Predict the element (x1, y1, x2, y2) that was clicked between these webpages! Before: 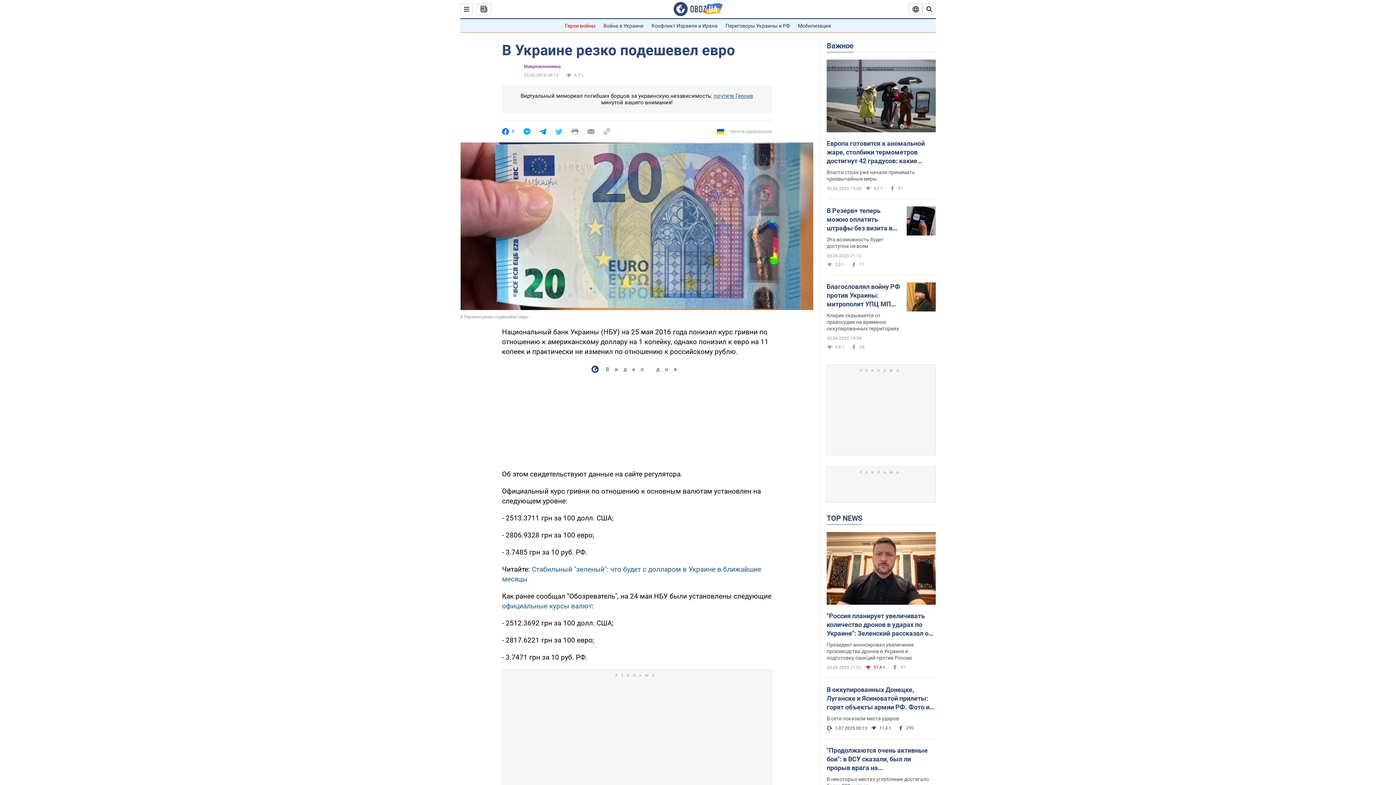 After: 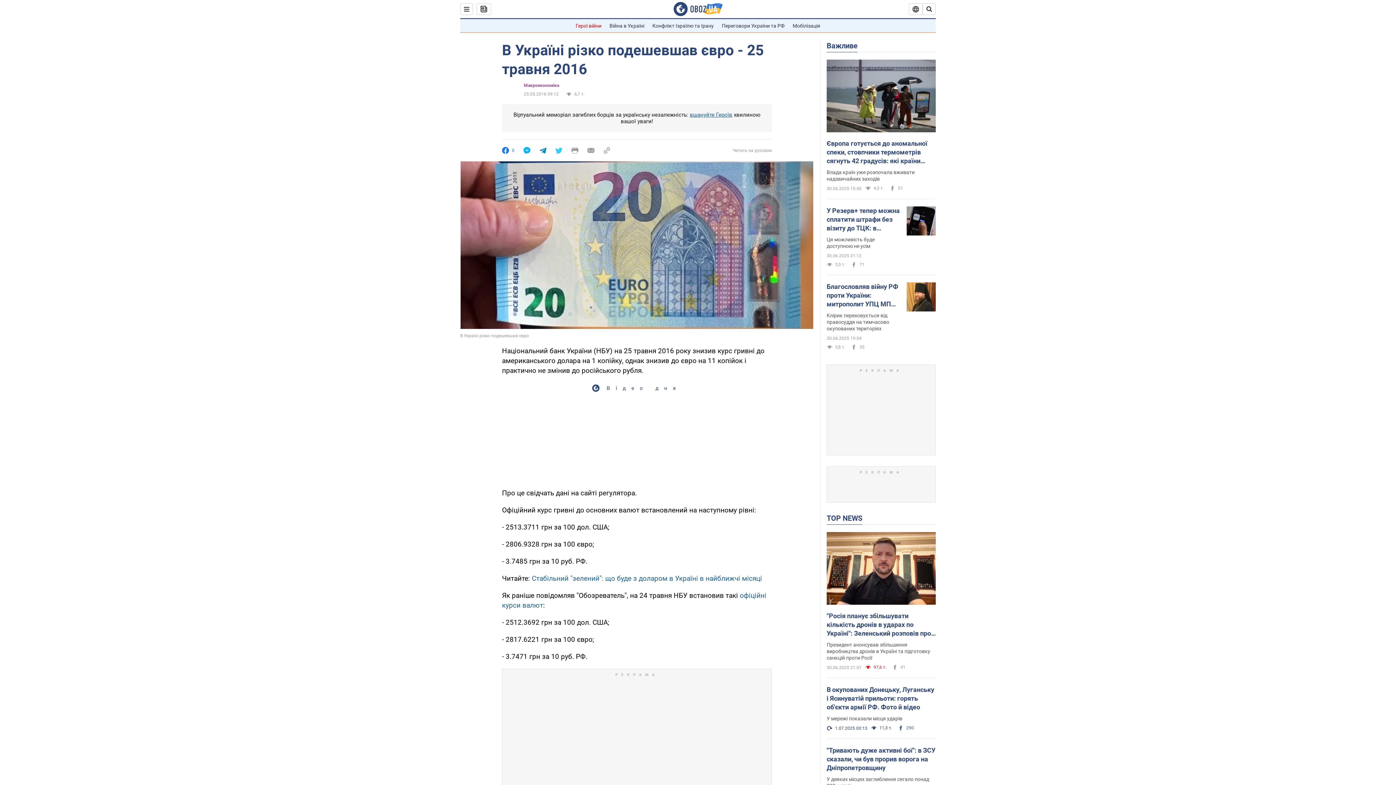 Action: label: Читати українською bbox: (717, 128, 772, 135)